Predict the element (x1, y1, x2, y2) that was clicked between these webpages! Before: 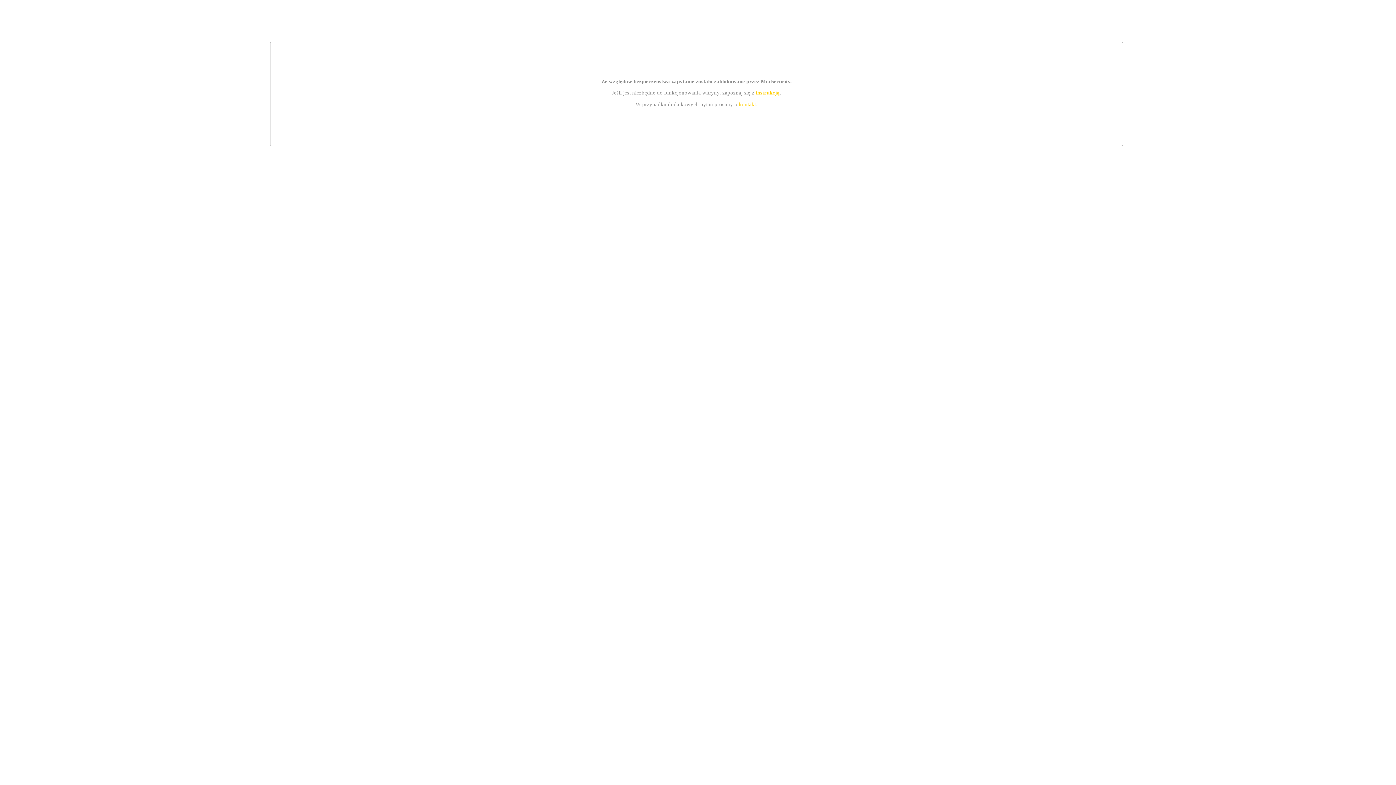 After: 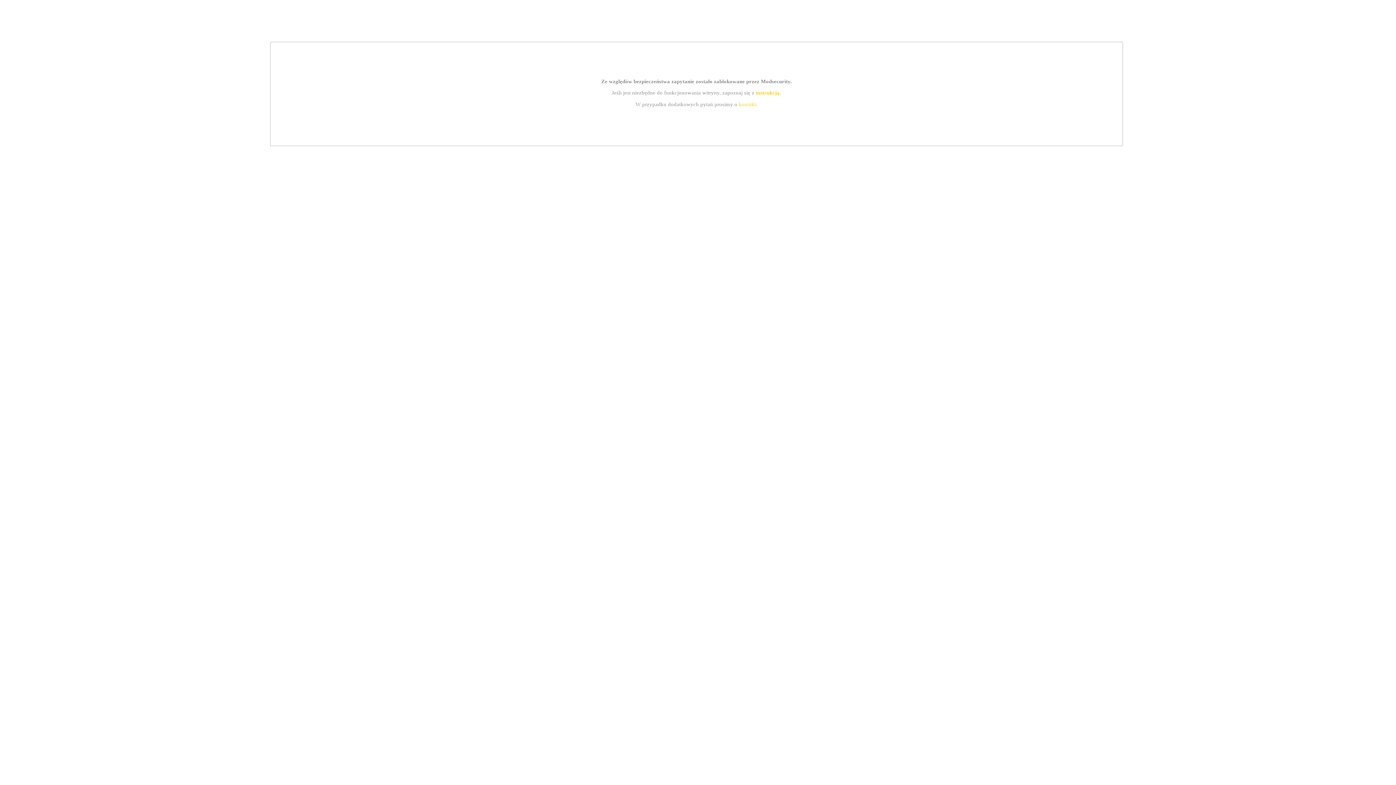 Action: bbox: (739, 101, 756, 107) label: kontakt